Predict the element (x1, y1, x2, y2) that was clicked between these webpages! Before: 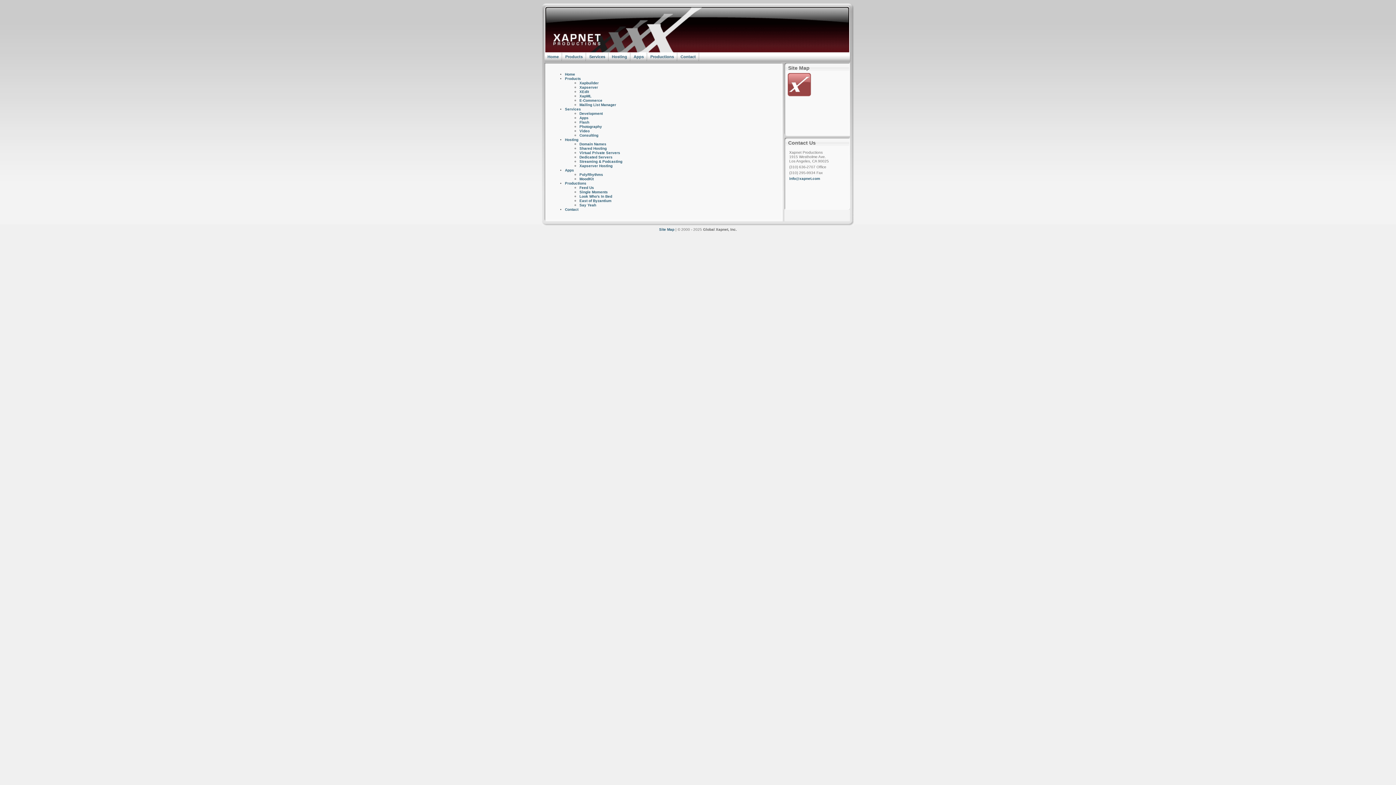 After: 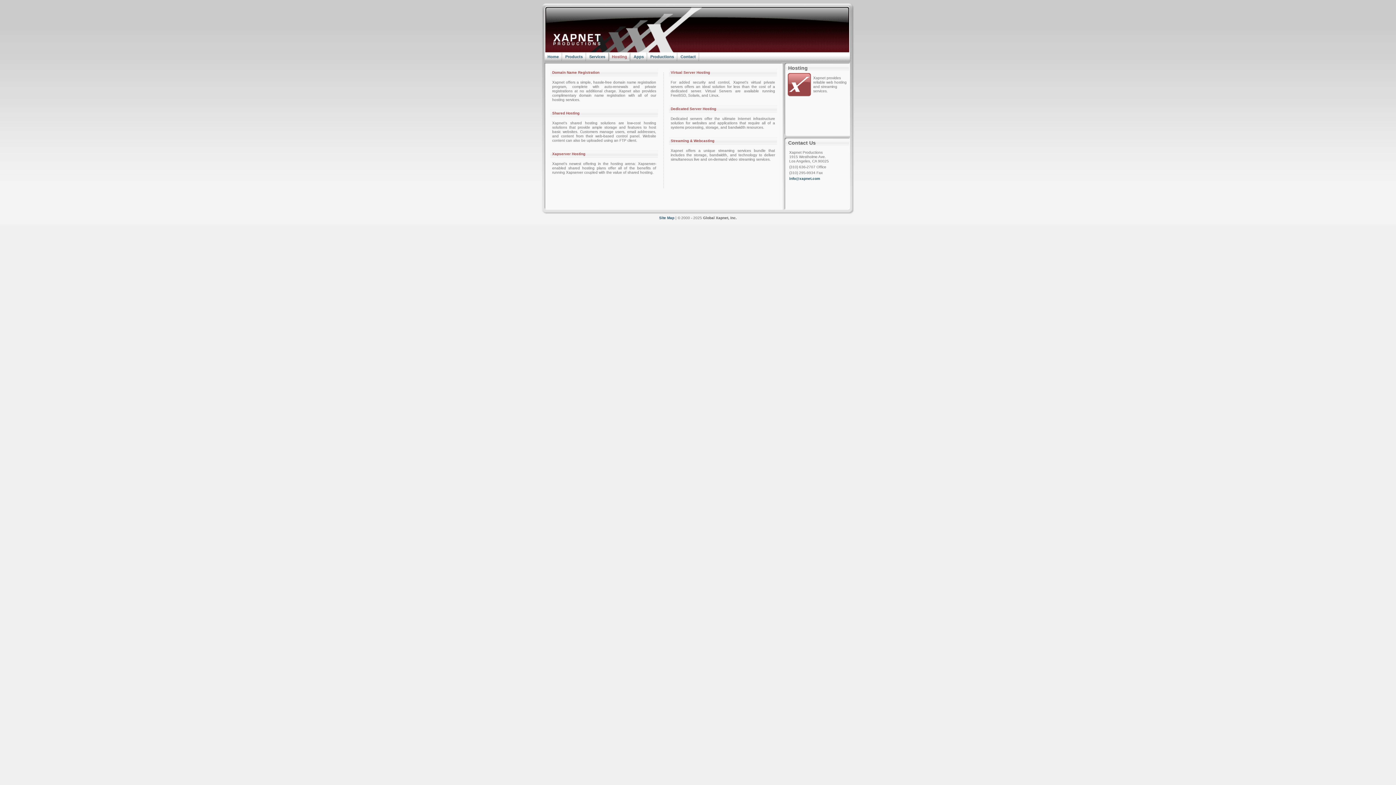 Action: bbox: (612, 54, 627, 58) label: Hosting